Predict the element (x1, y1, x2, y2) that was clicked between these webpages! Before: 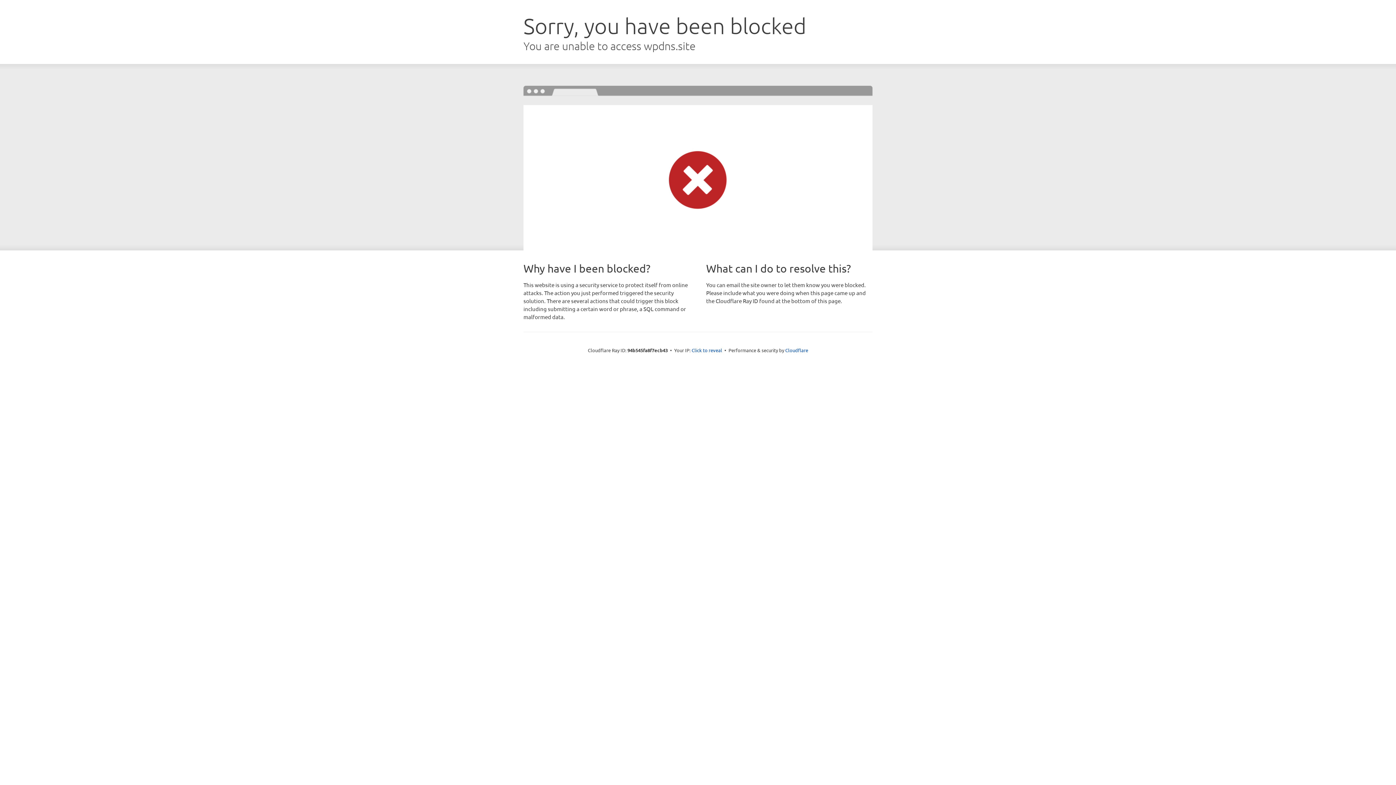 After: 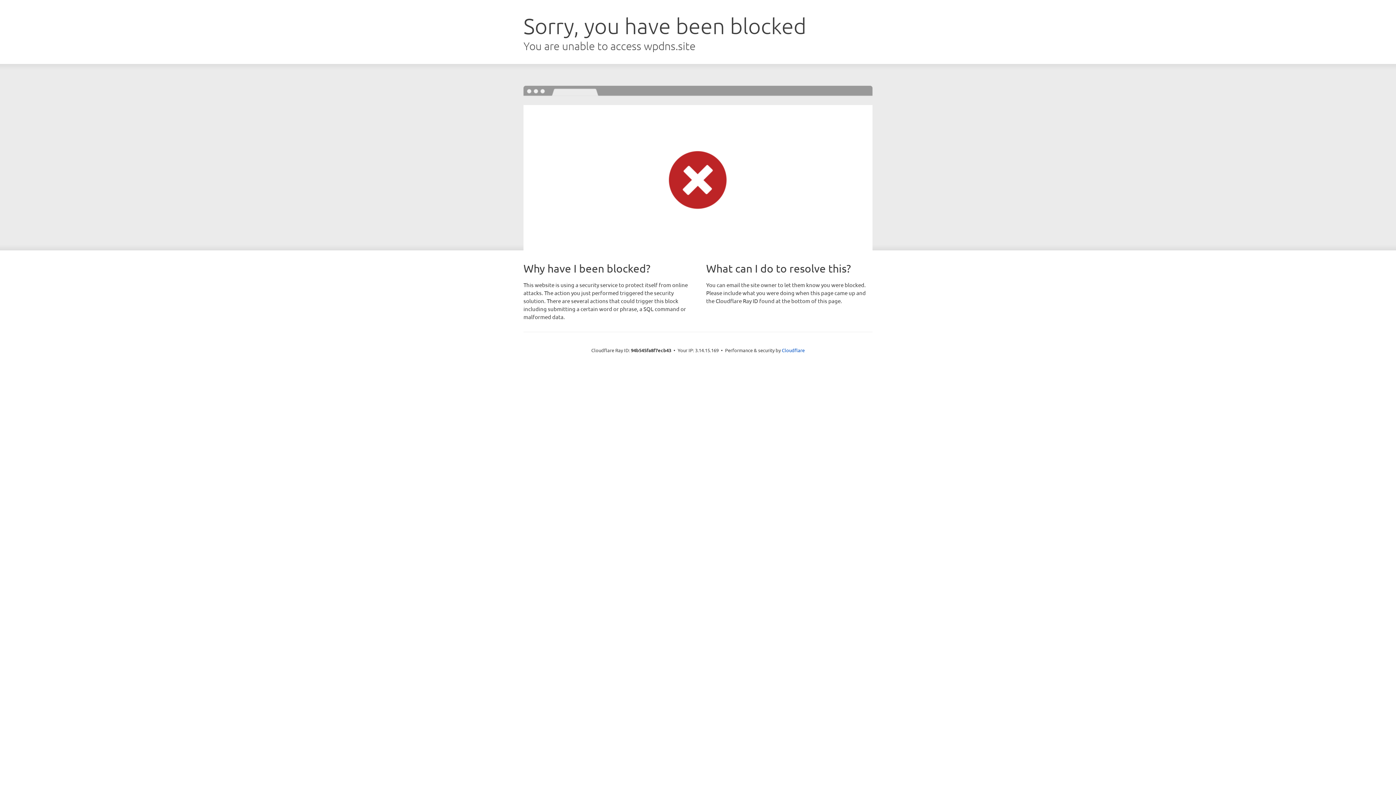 Action: label: Click to reveal bbox: (691, 346, 722, 353)